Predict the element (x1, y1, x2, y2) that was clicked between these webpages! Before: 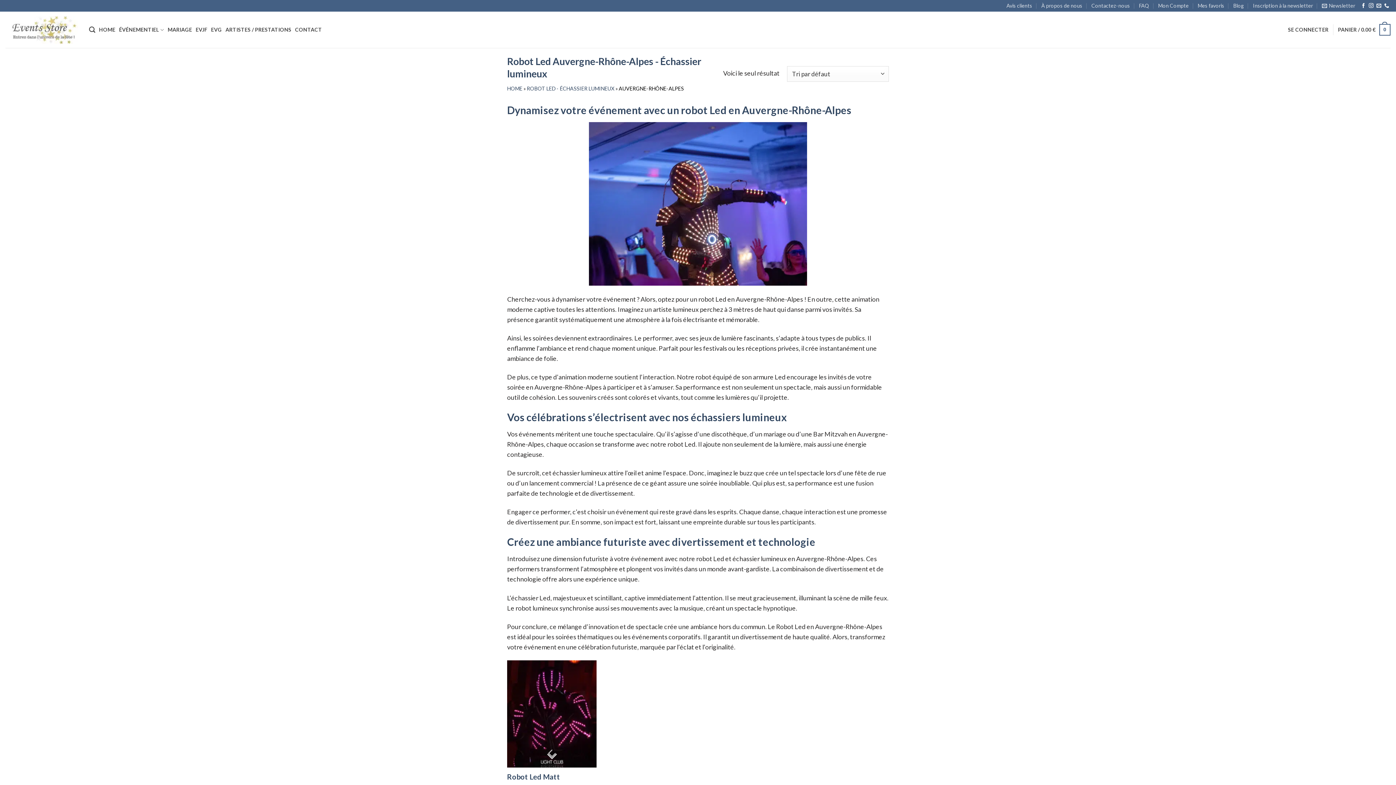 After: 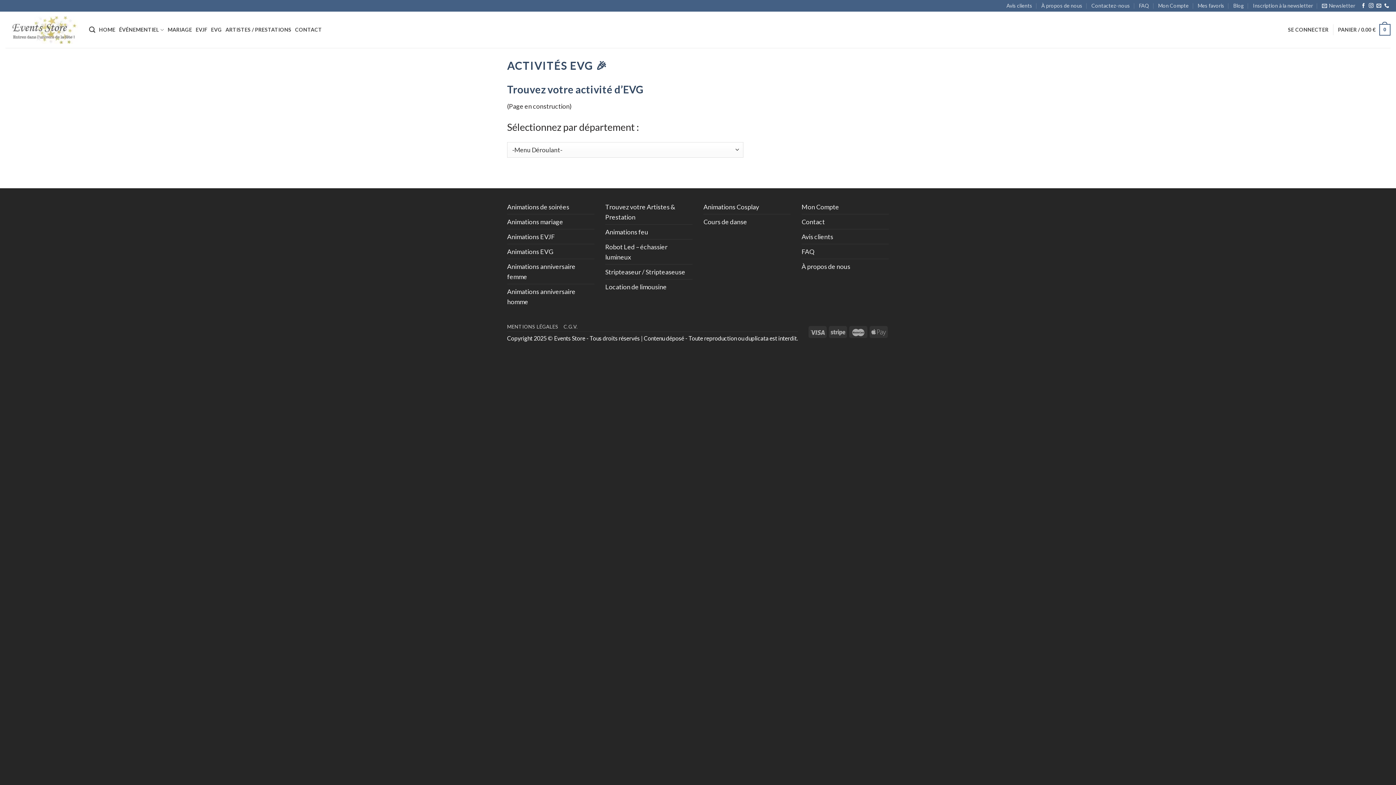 Action: bbox: (211, 23, 221, 36) label: EVG